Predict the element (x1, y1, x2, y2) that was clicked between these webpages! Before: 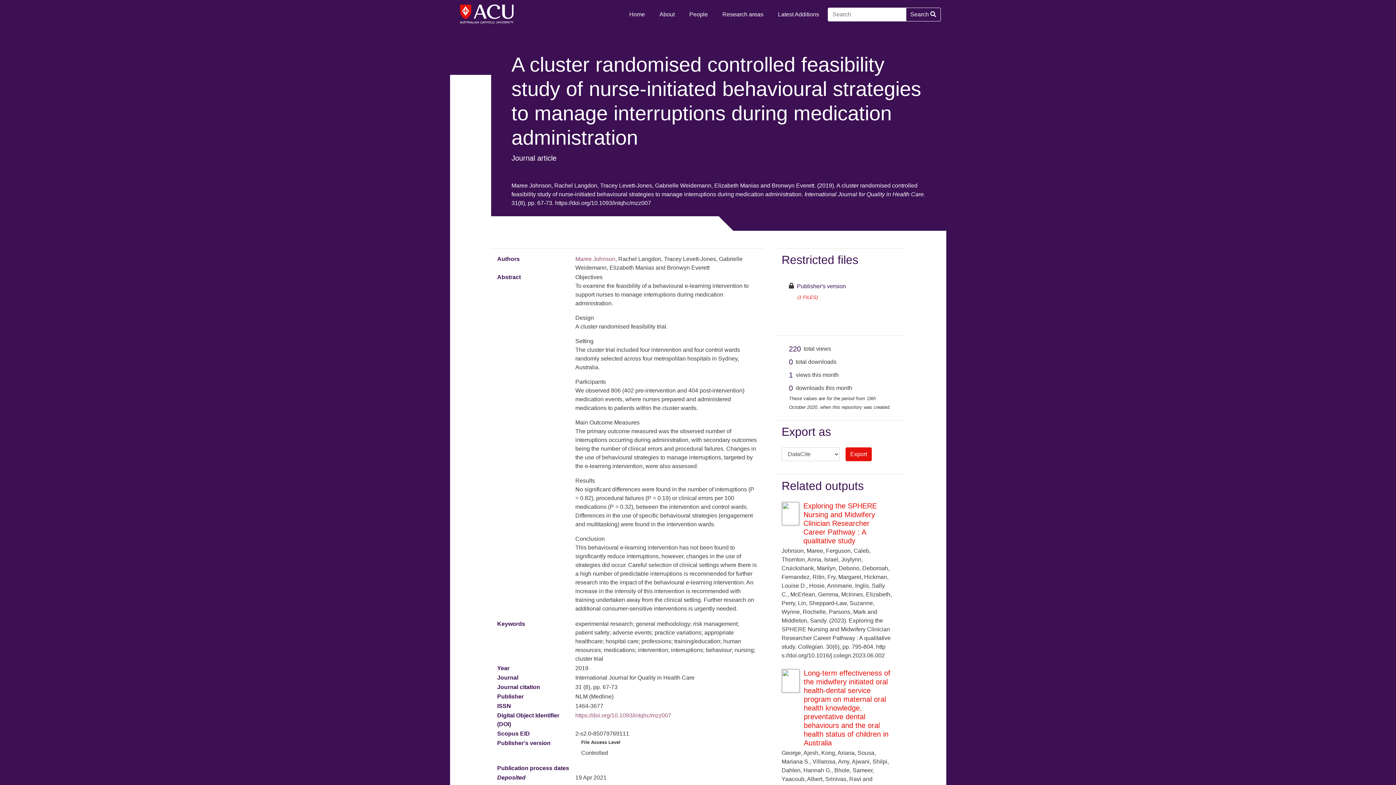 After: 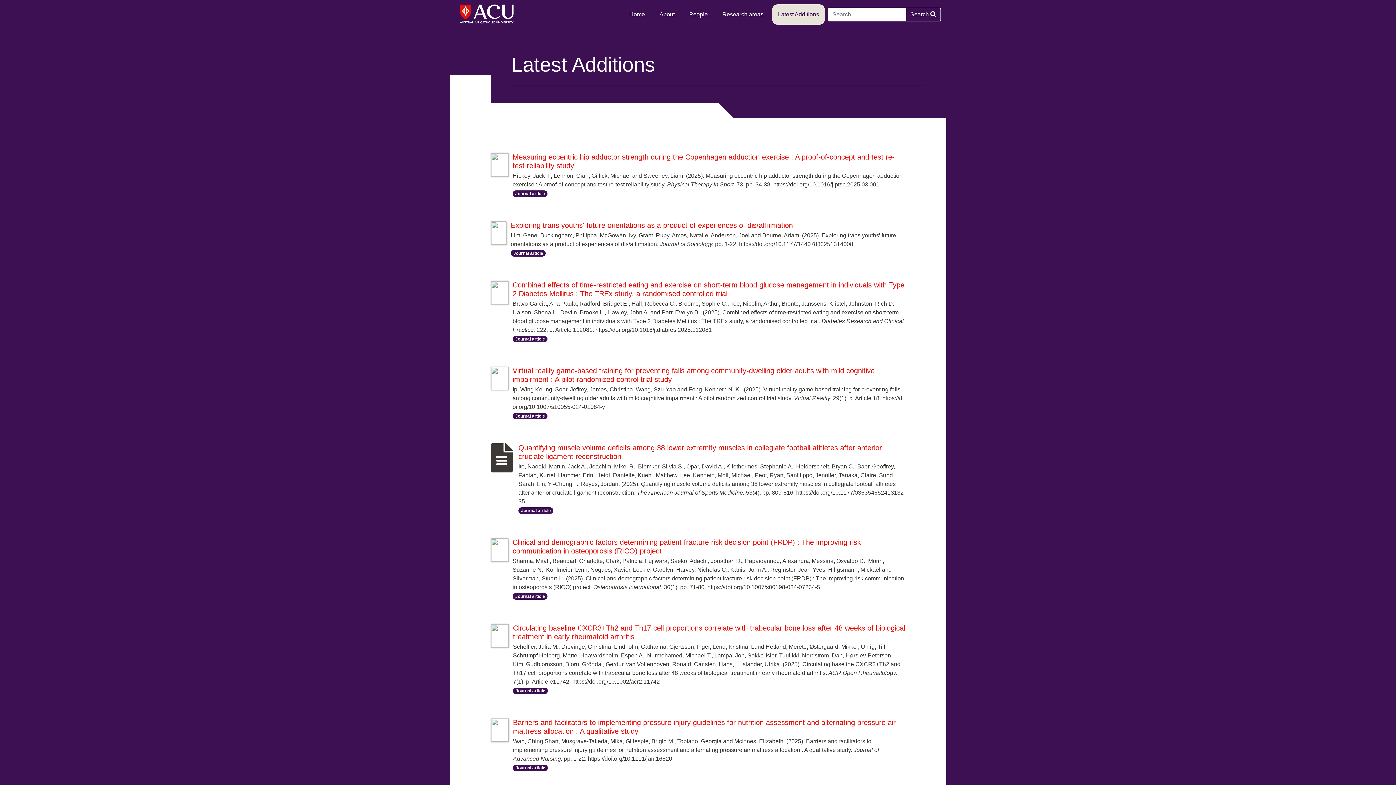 Action: label: Latest Additions bbox: (772, 4, 825, 24)